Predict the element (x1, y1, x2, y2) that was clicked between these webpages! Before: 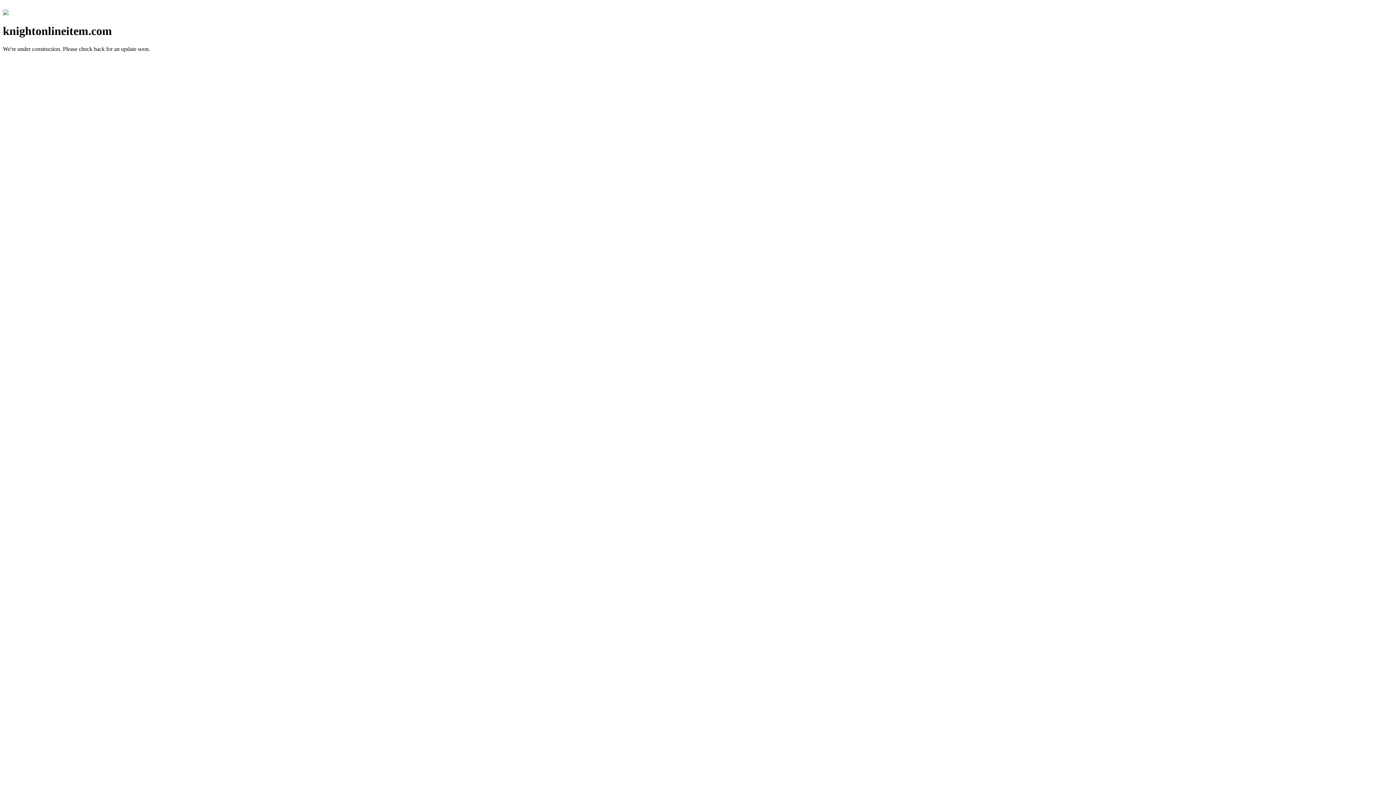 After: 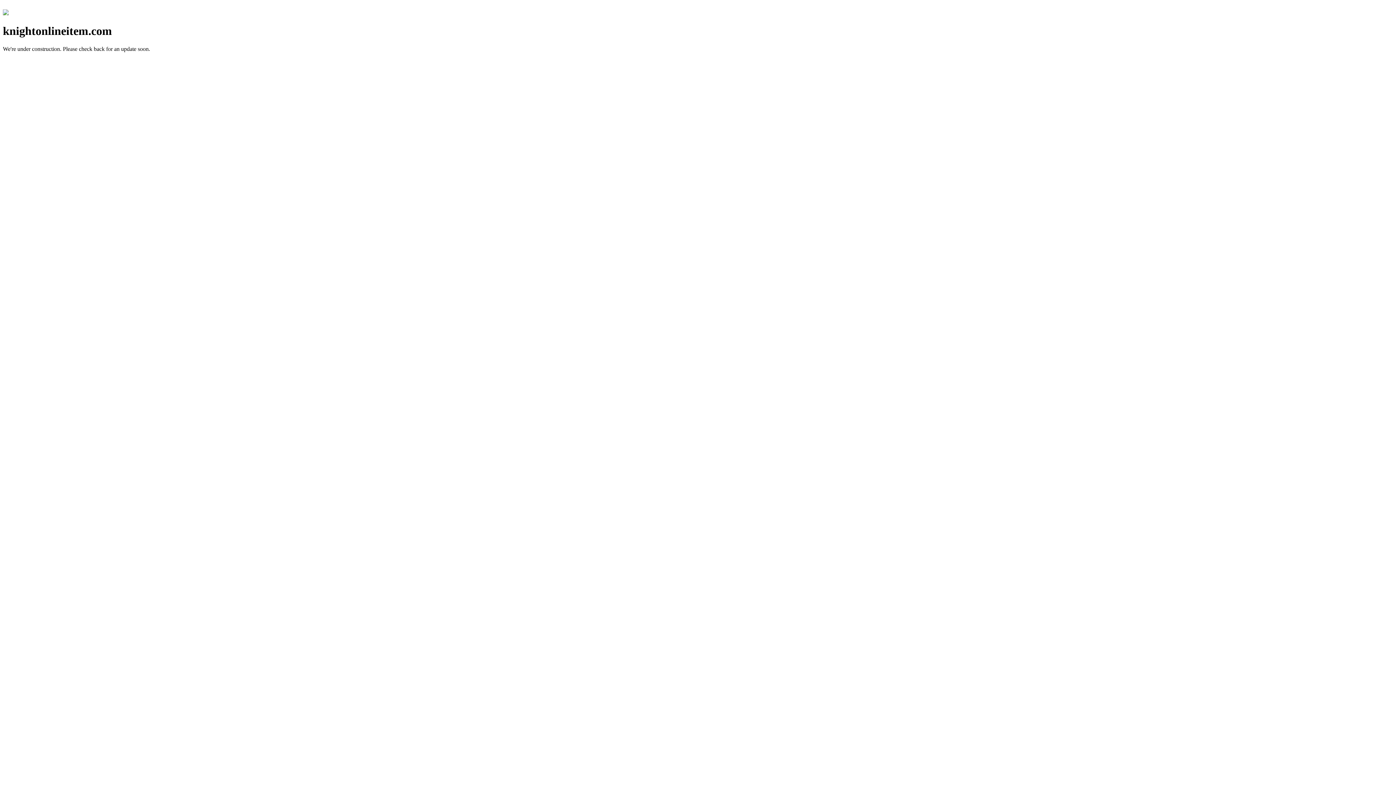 Action: bbox: (2, 10, 8, 16)